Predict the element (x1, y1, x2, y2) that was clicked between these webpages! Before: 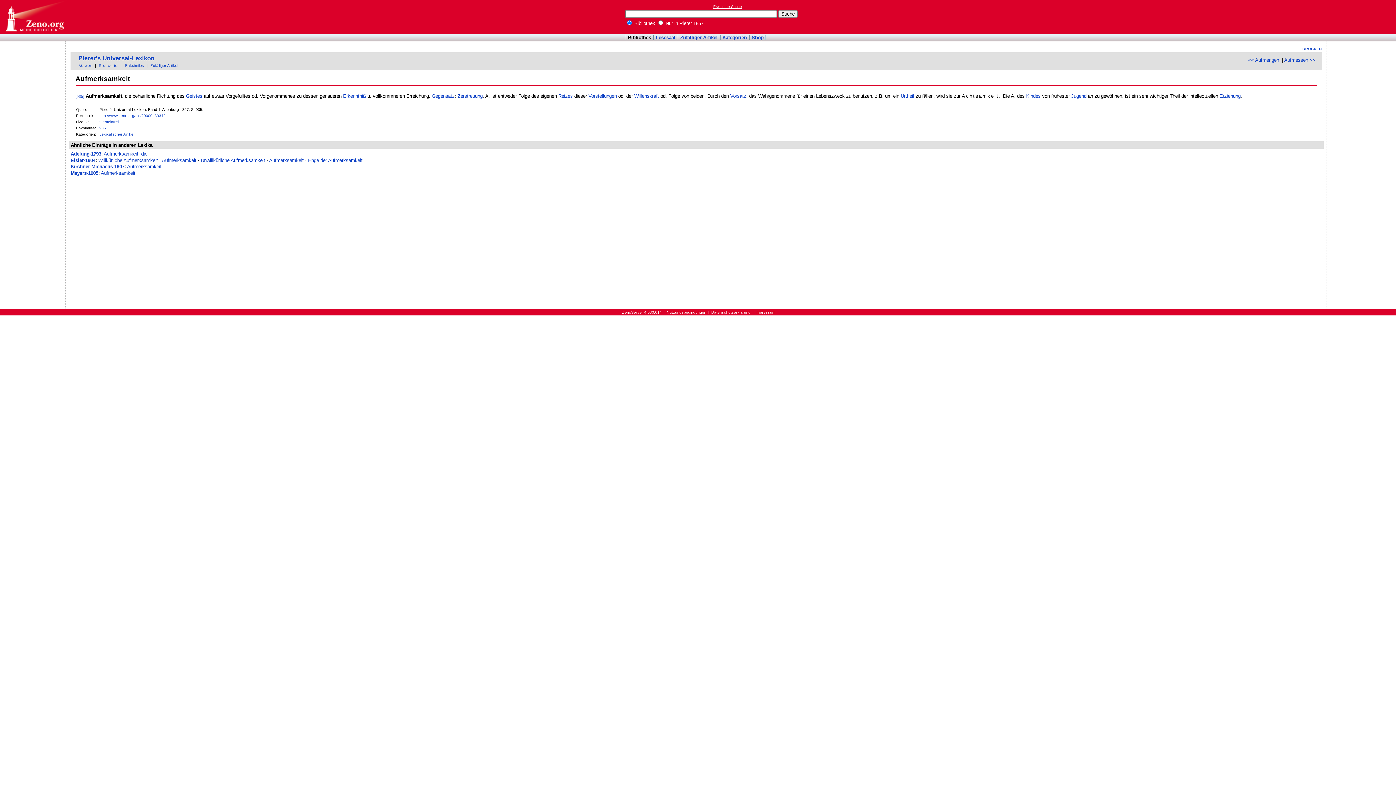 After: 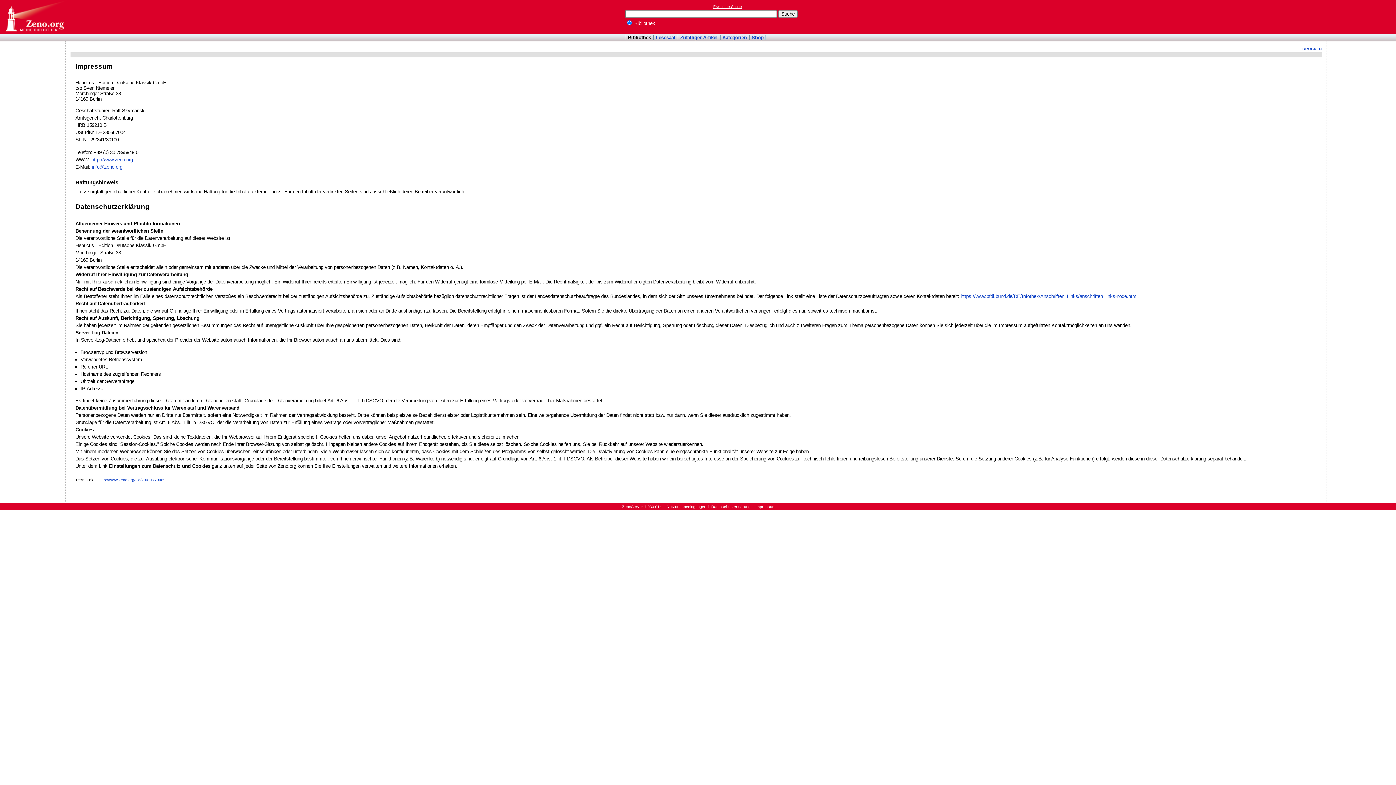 Action: label: Datenschutzerklärung bbox: (711, 310, 750, 314)